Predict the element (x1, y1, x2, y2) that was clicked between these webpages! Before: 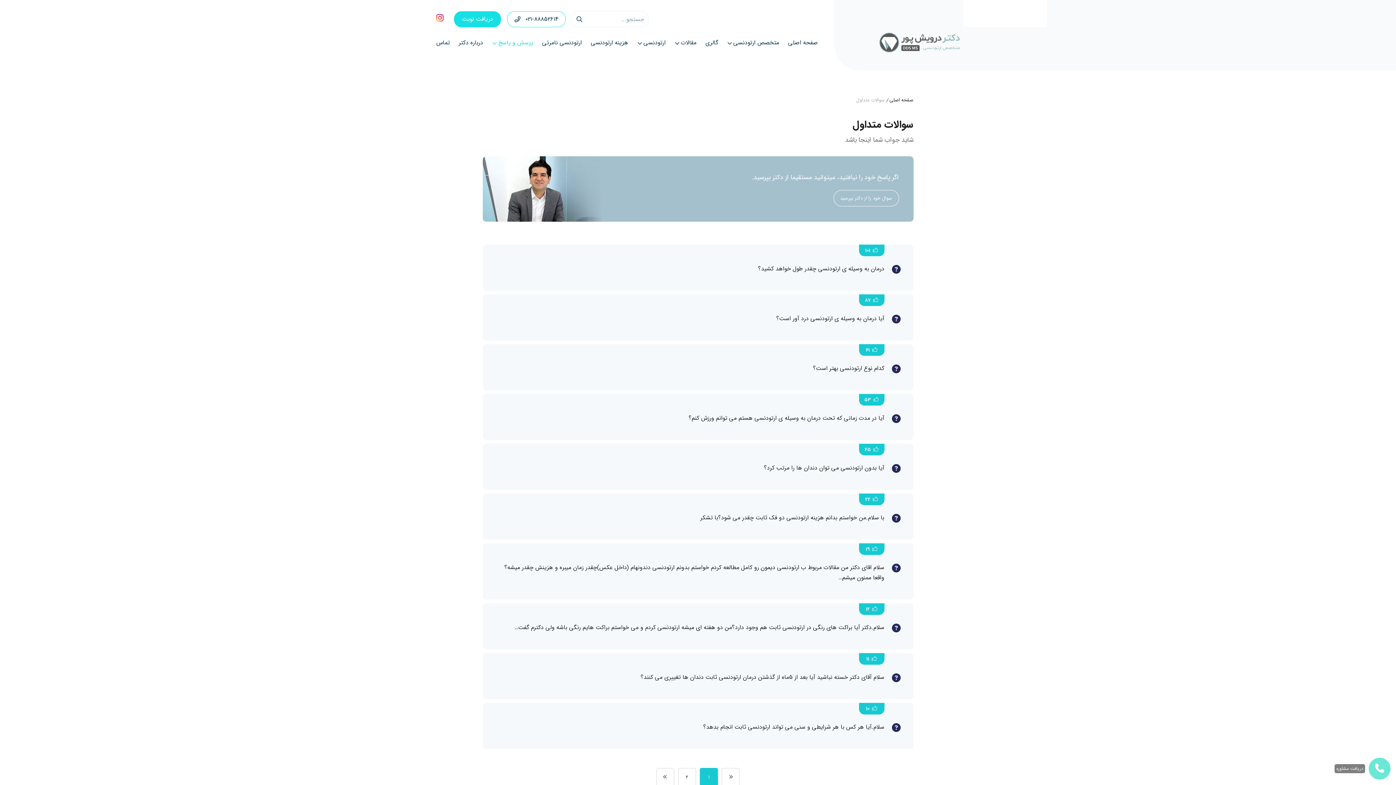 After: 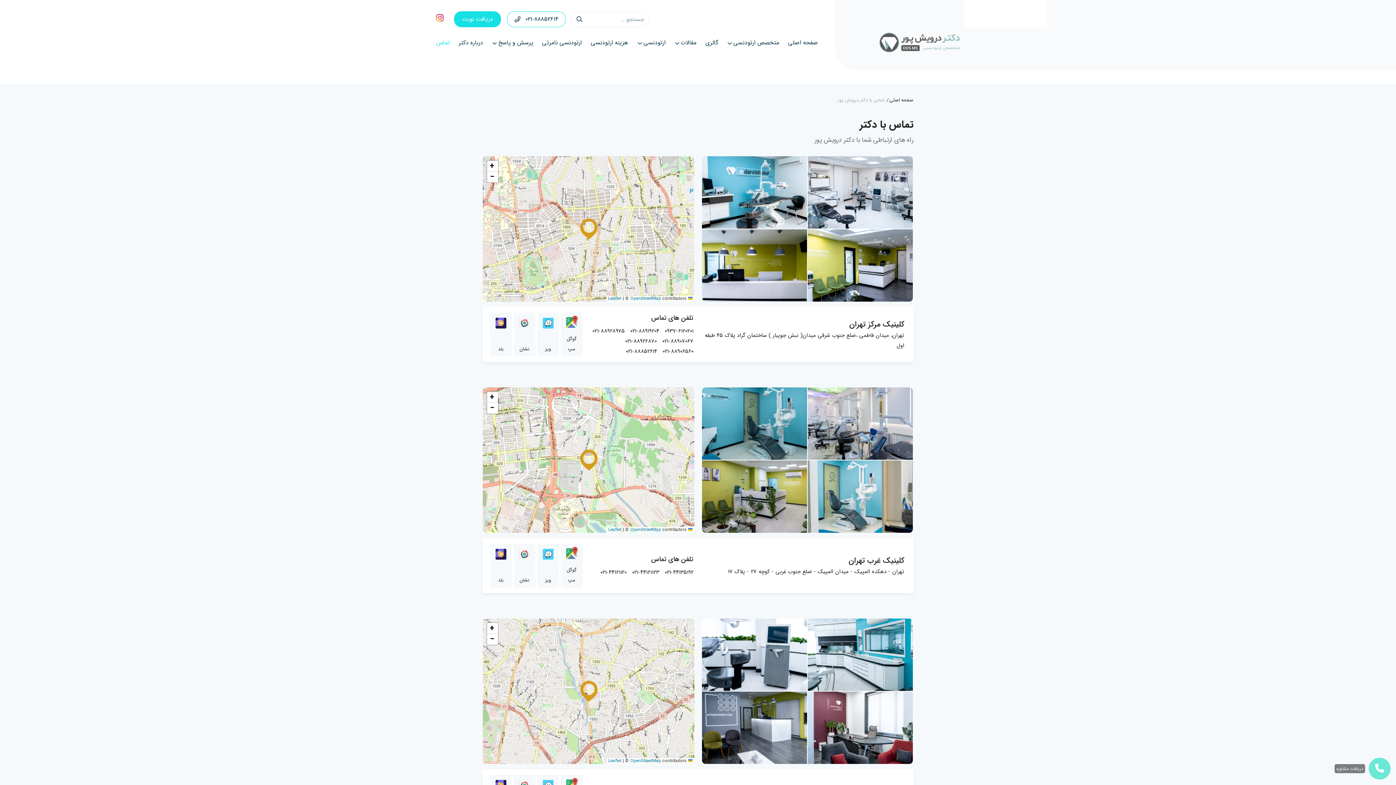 Action: label: تماس bbox: (436, 37, 449, 47)